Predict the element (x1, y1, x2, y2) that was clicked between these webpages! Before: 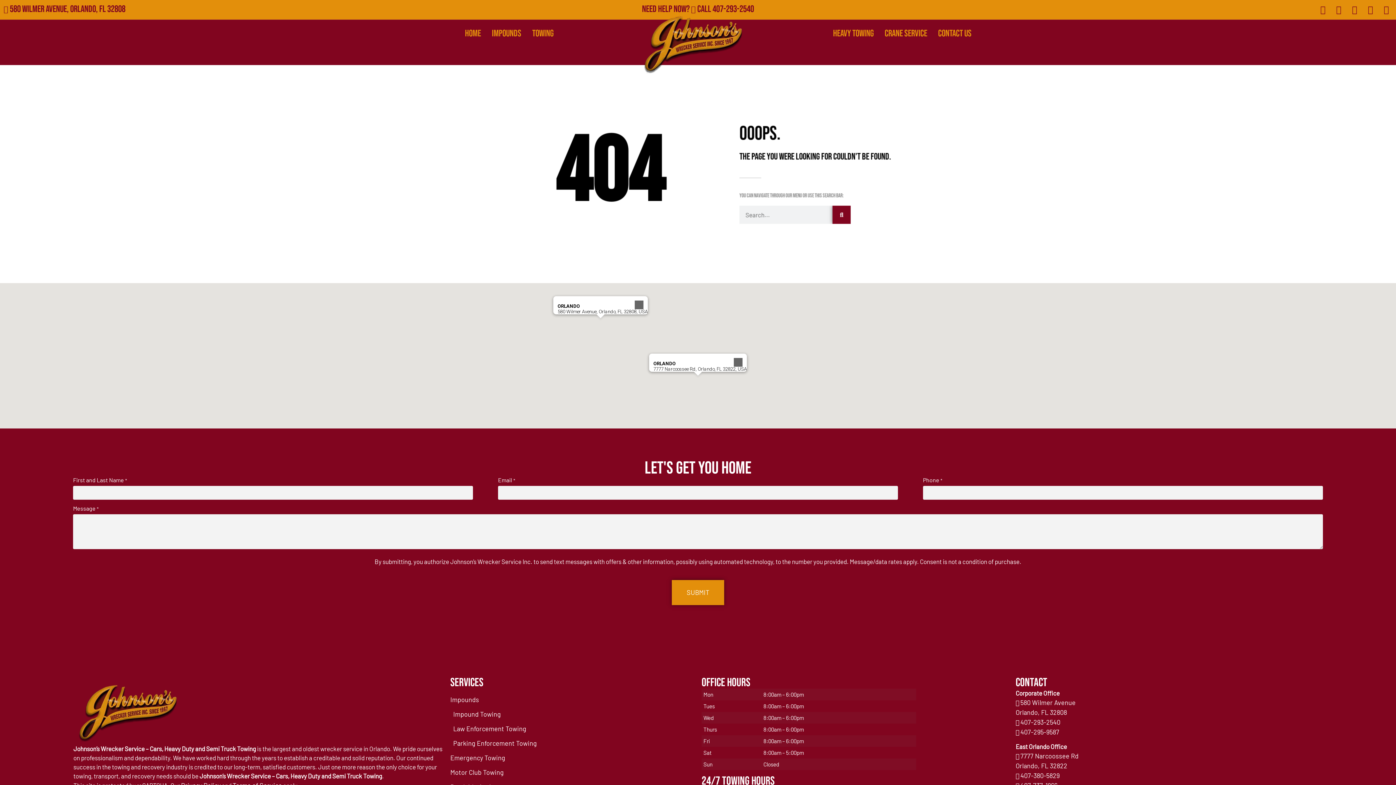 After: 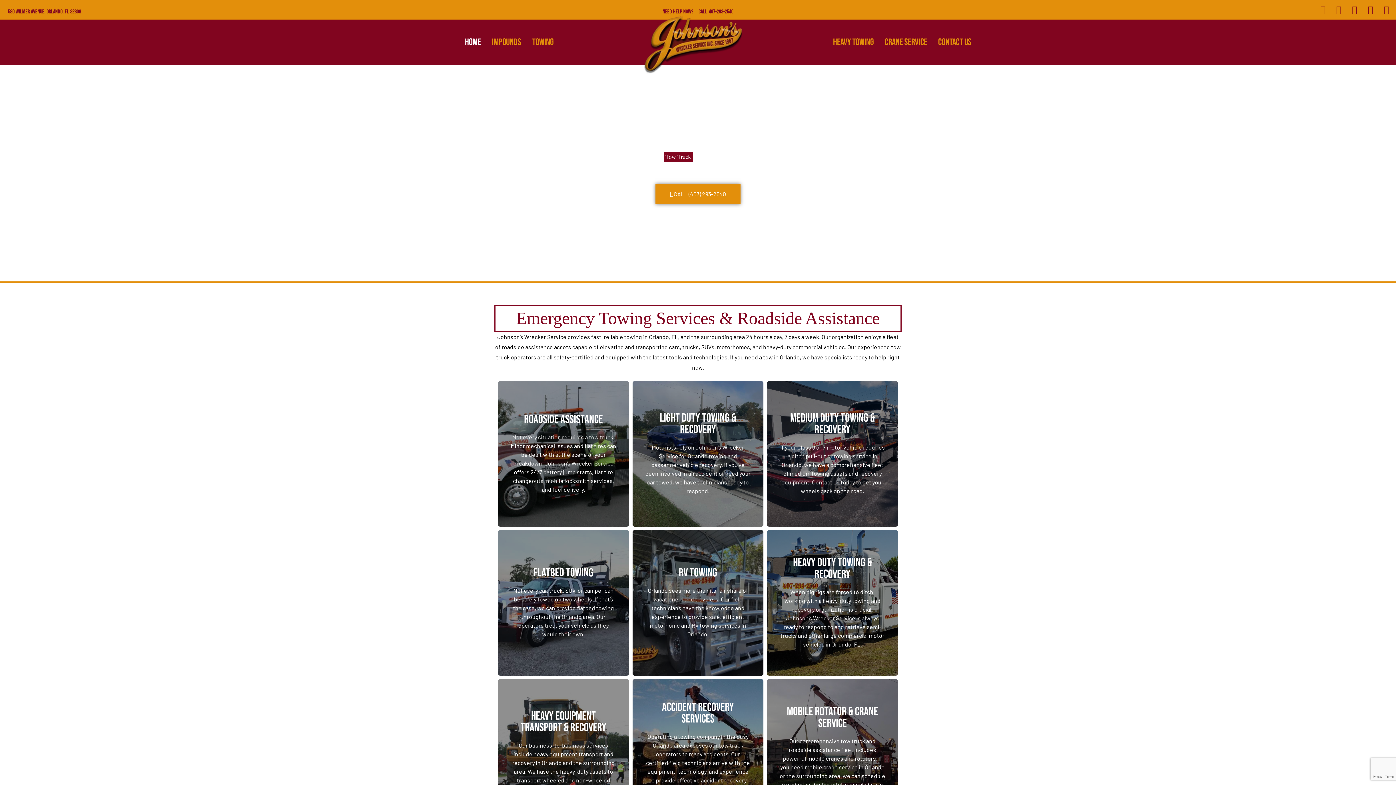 Action: bbox: (73, 677, 182, 744)